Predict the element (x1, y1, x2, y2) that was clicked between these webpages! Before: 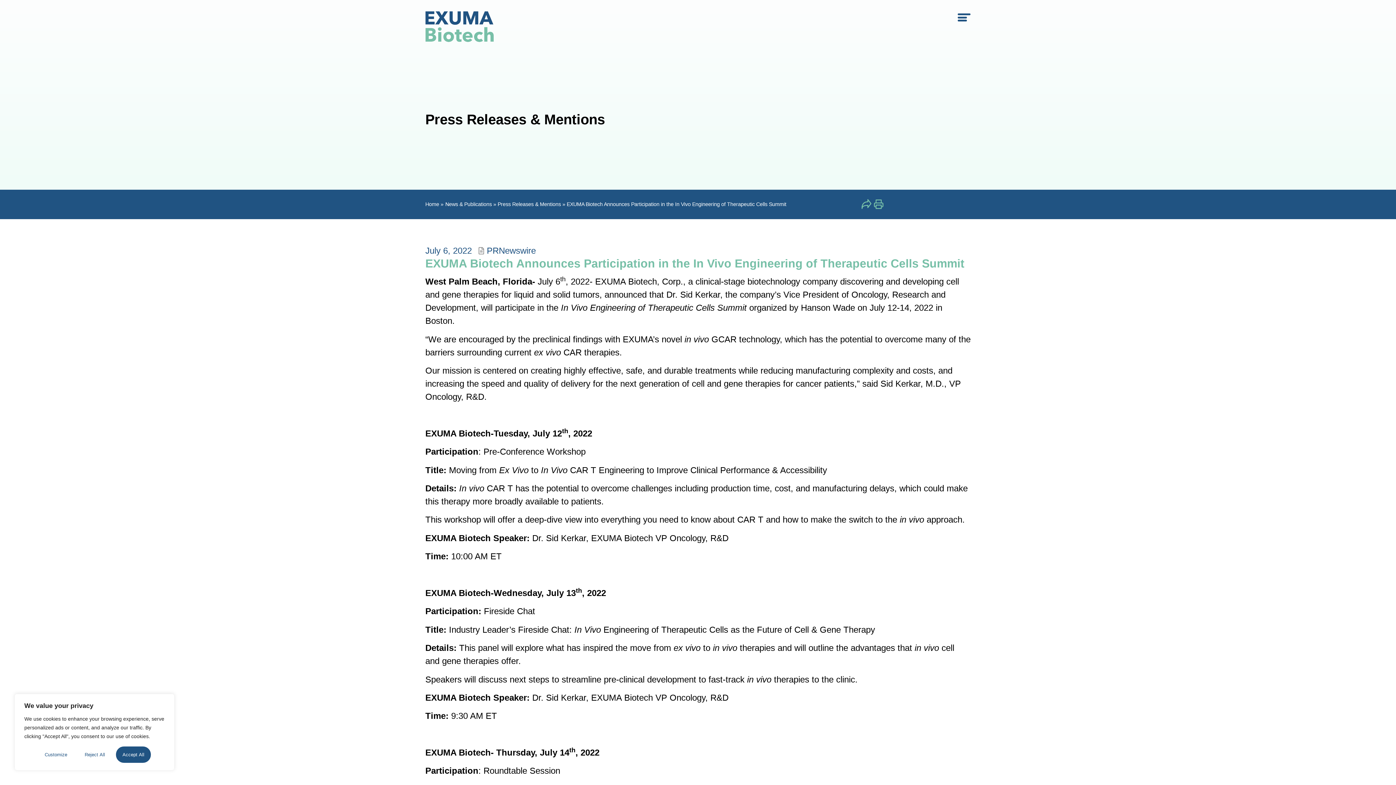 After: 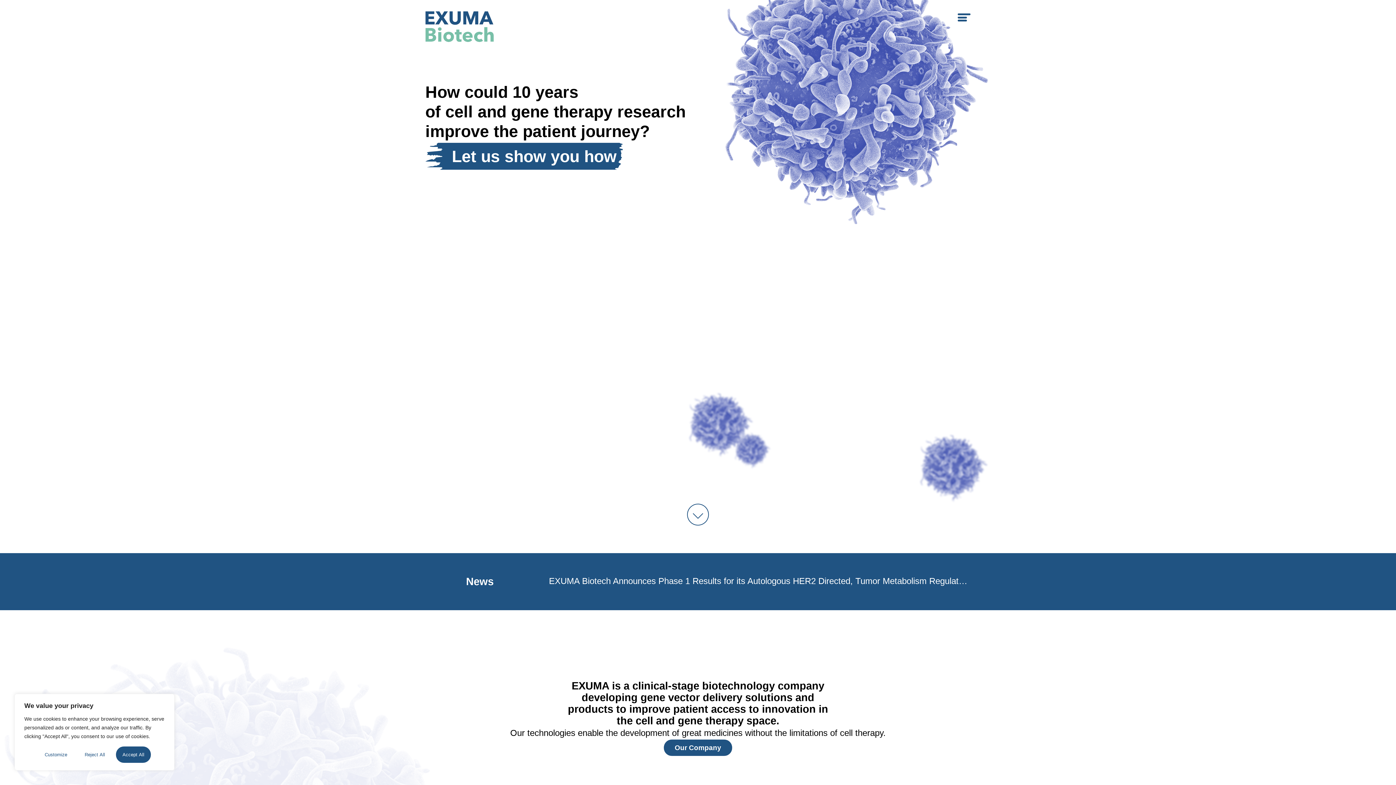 Action: bbox: (425, 201, 439, 207) label: Home